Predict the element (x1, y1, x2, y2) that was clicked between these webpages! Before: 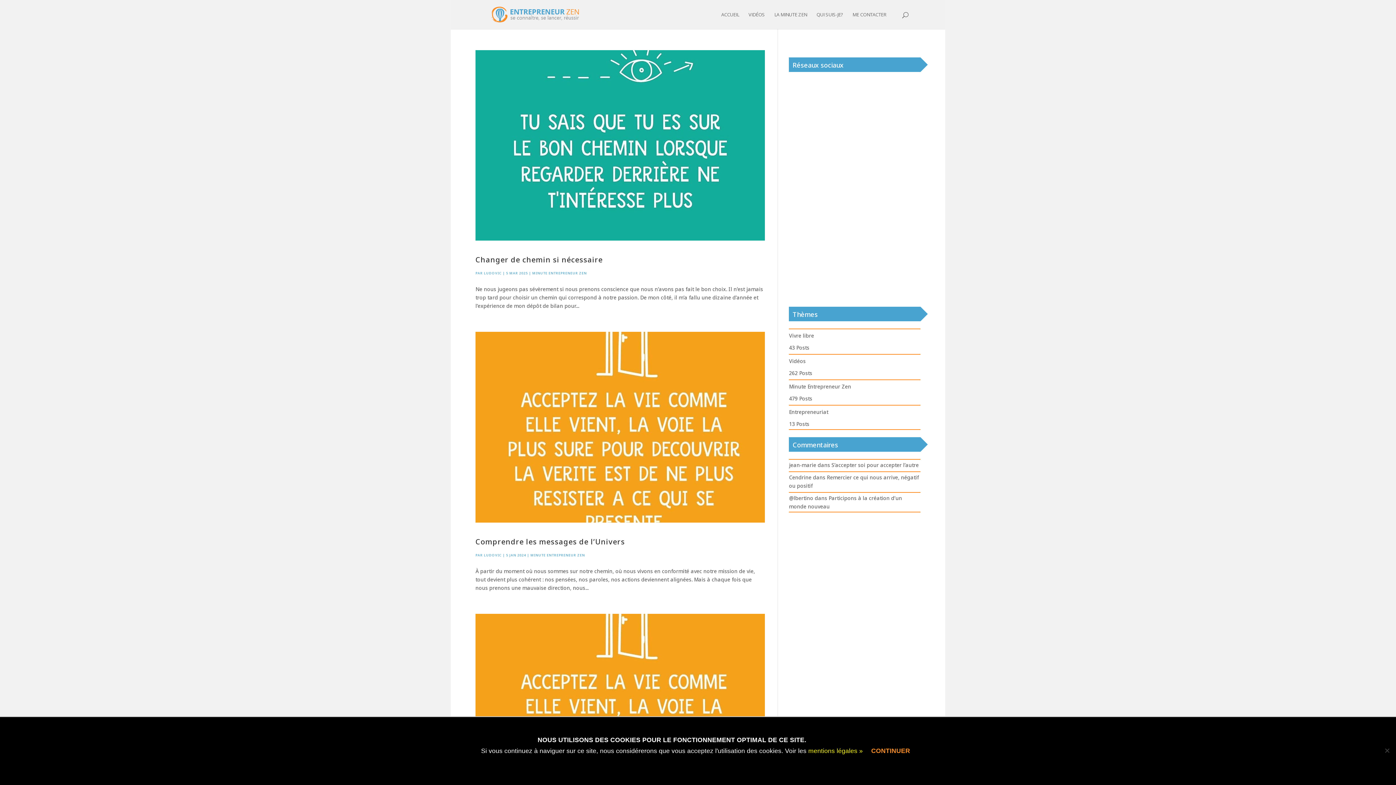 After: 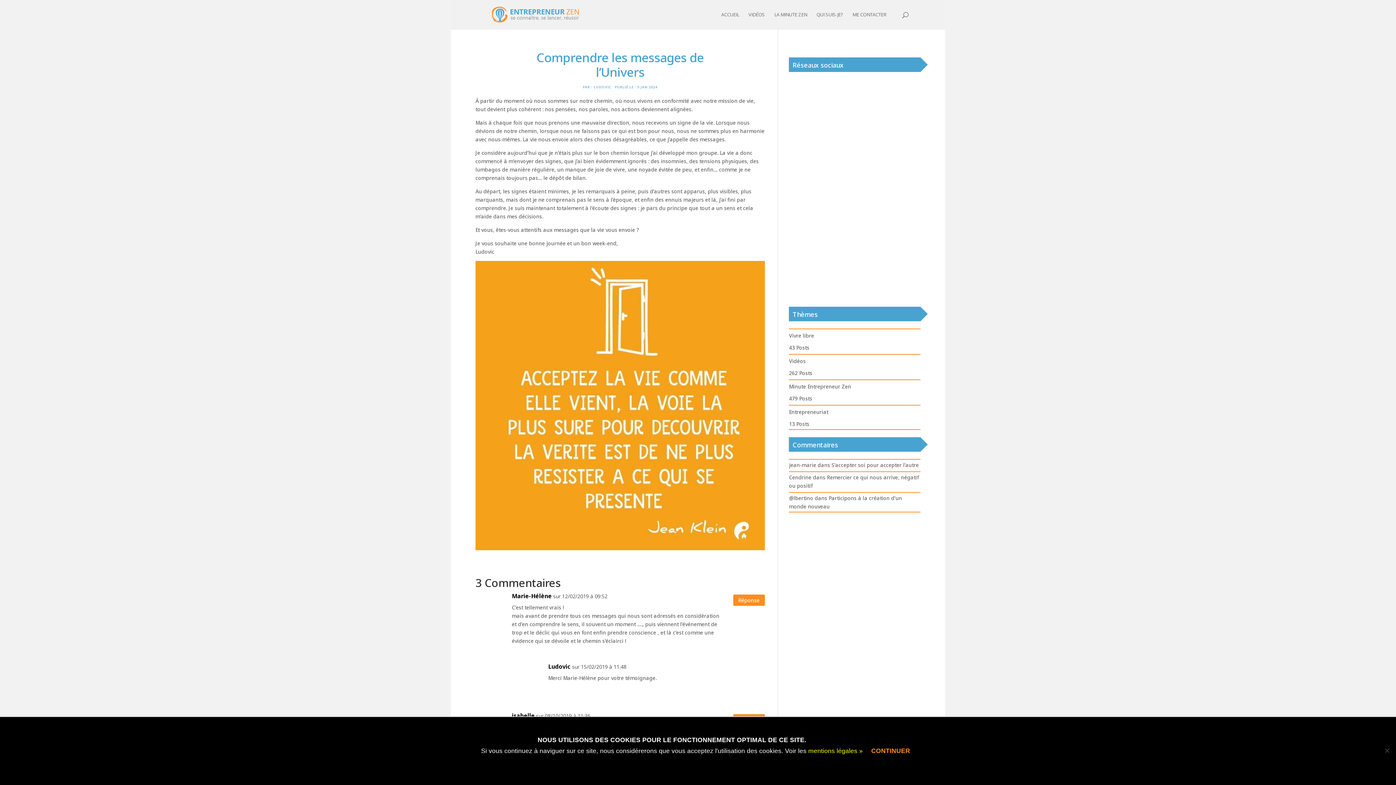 Action: bbox: (475, 332, 764, 522)